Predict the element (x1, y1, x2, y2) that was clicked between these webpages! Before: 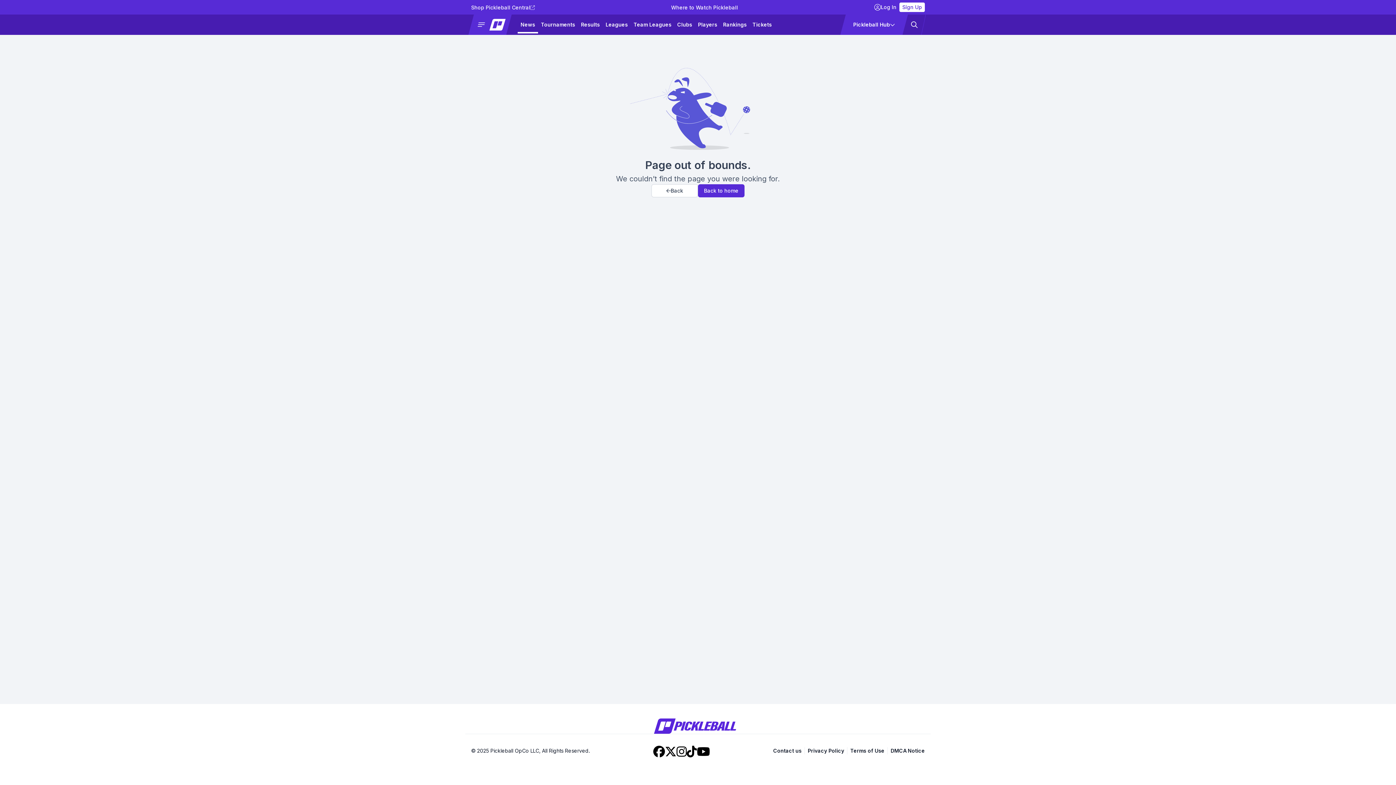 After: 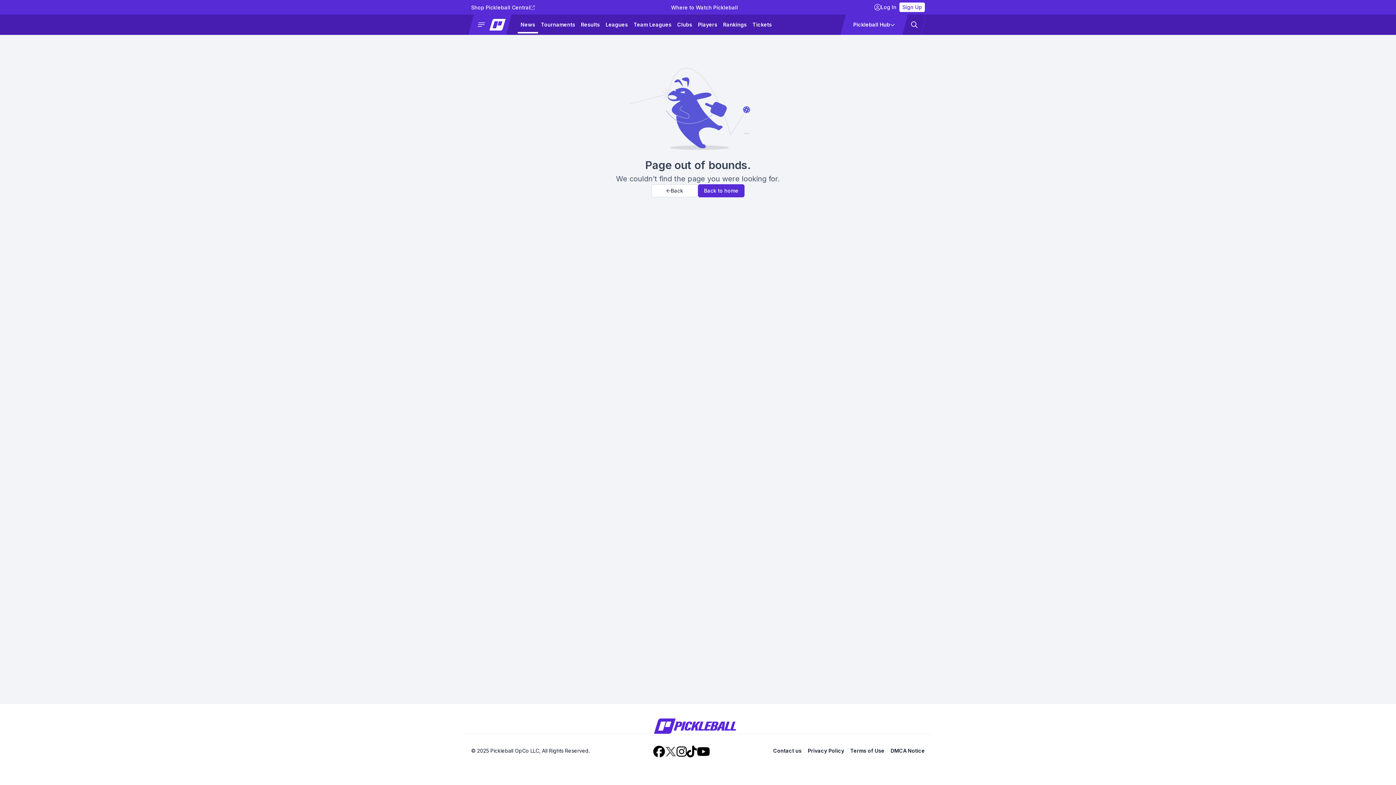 Action: bbox: (664, 748, 676, 755) label: Pickleball X